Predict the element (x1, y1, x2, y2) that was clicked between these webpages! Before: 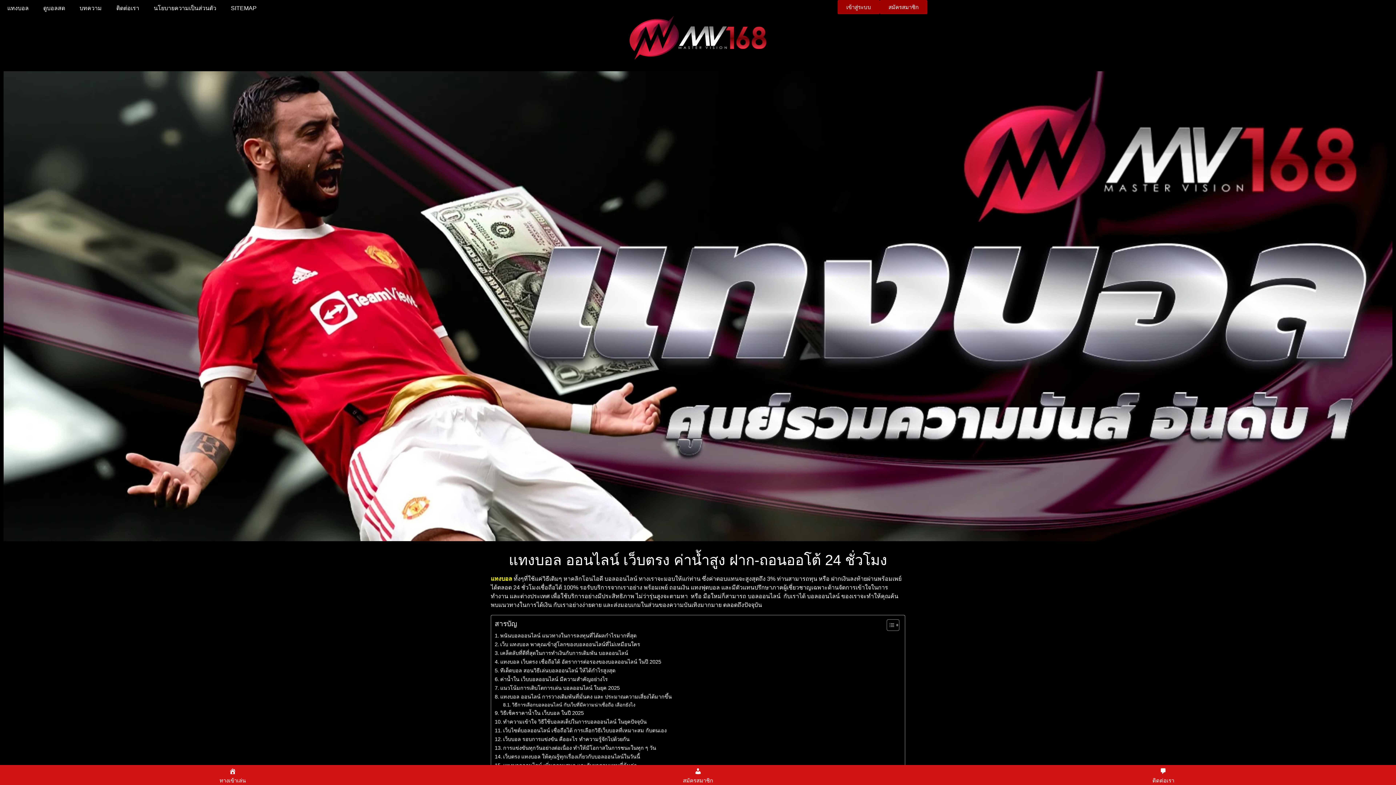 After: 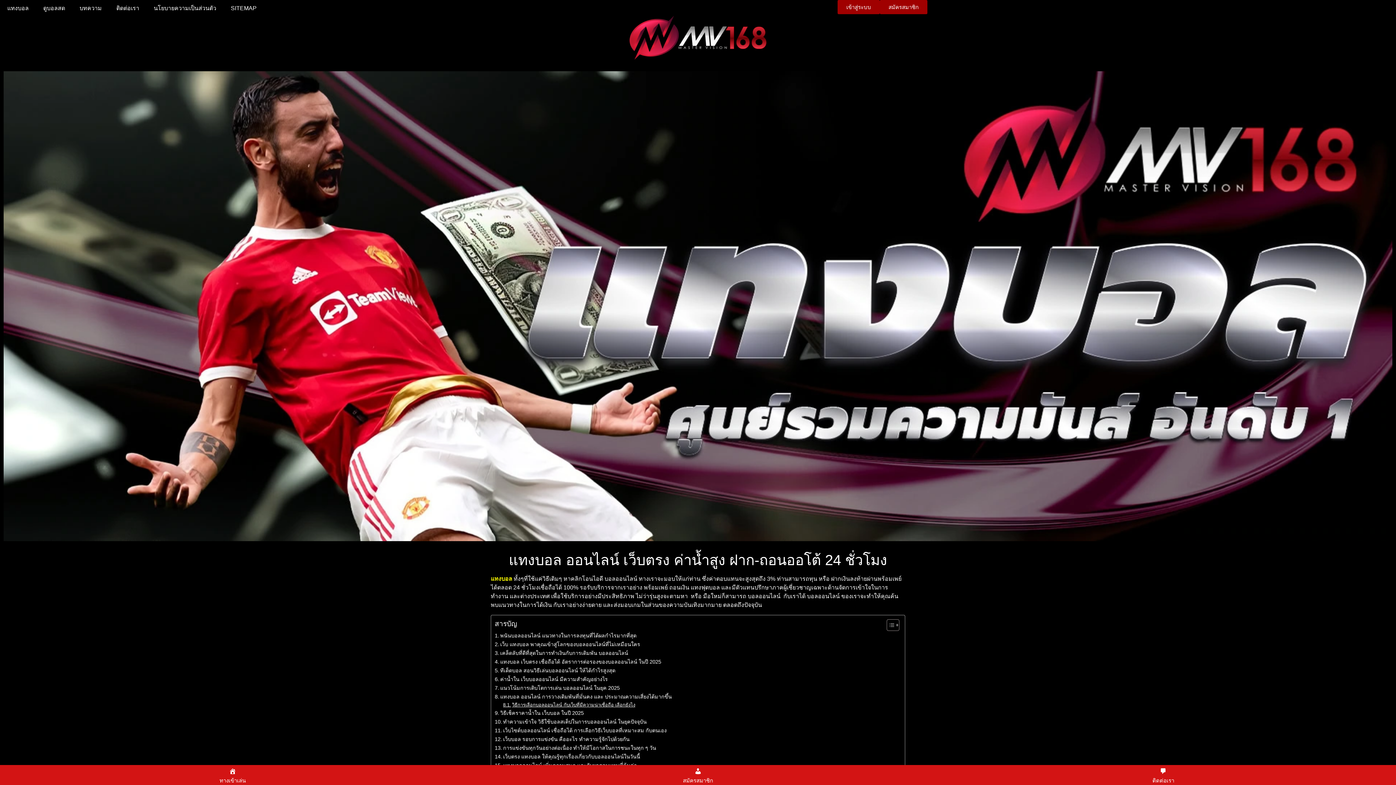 Action: label: วิธีการเลือกบอลออนไลน์ กับเว็บที่มีความน่าเชื่อถือ เลือกยังไง bbox: (503, 701, 635, 708)